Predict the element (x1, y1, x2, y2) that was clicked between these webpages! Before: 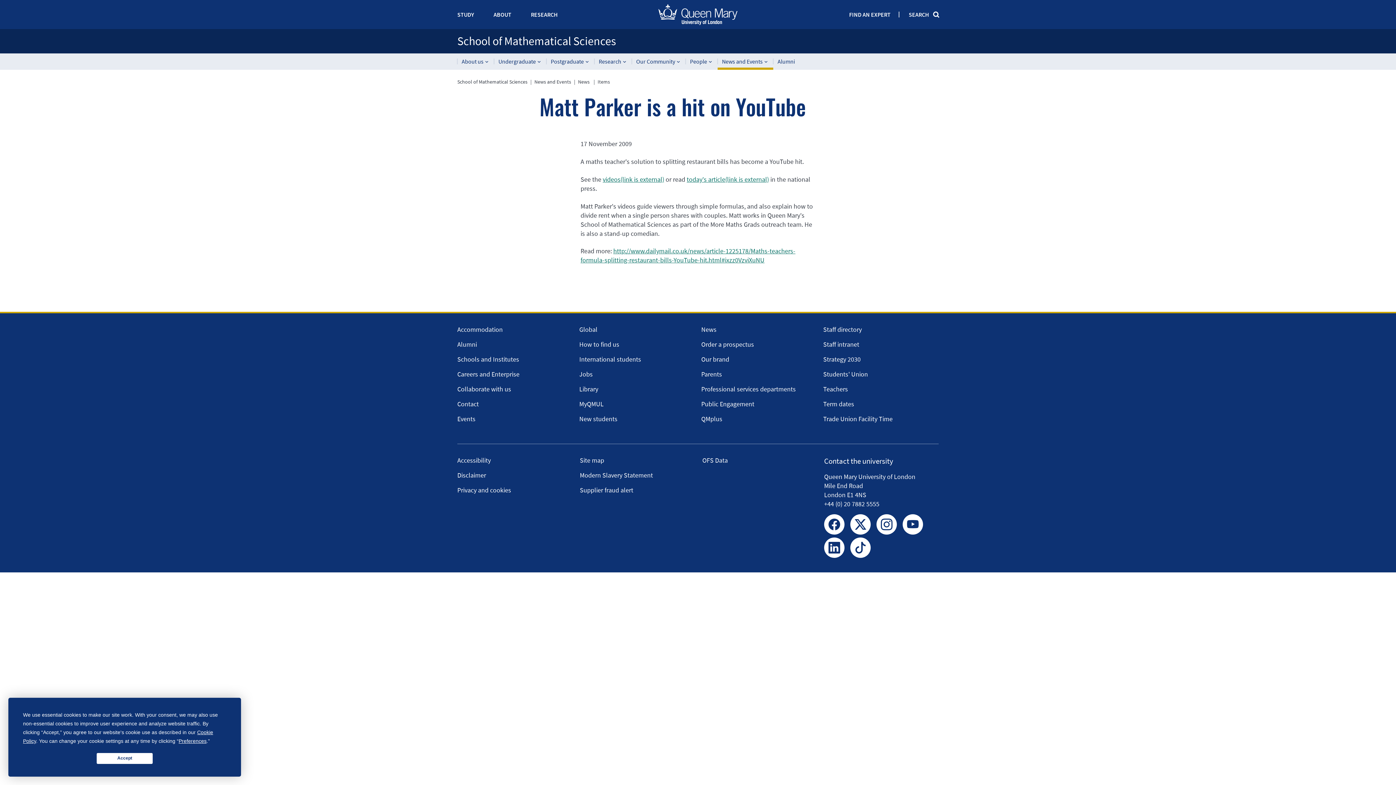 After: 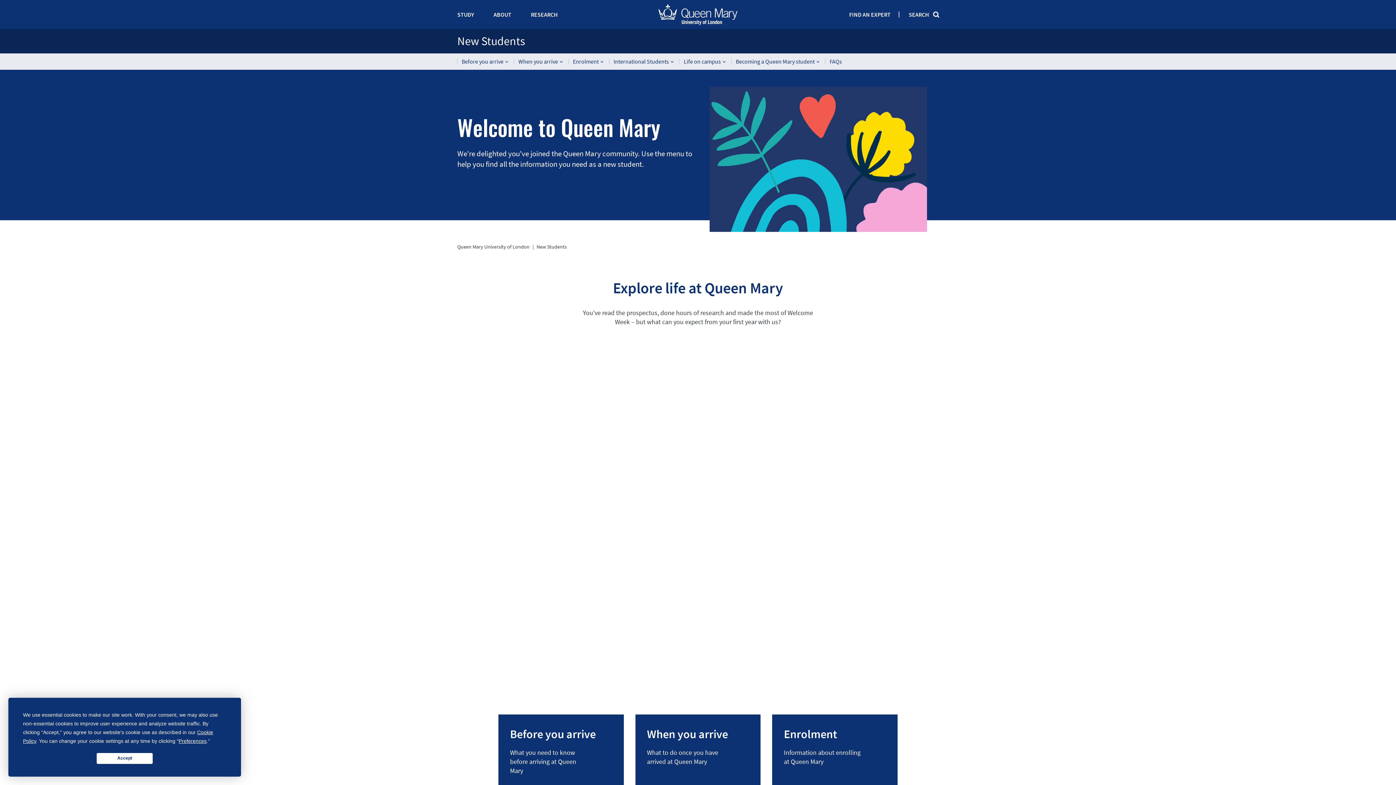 Action: bbox: (579, 415, 617, 423) label: New students